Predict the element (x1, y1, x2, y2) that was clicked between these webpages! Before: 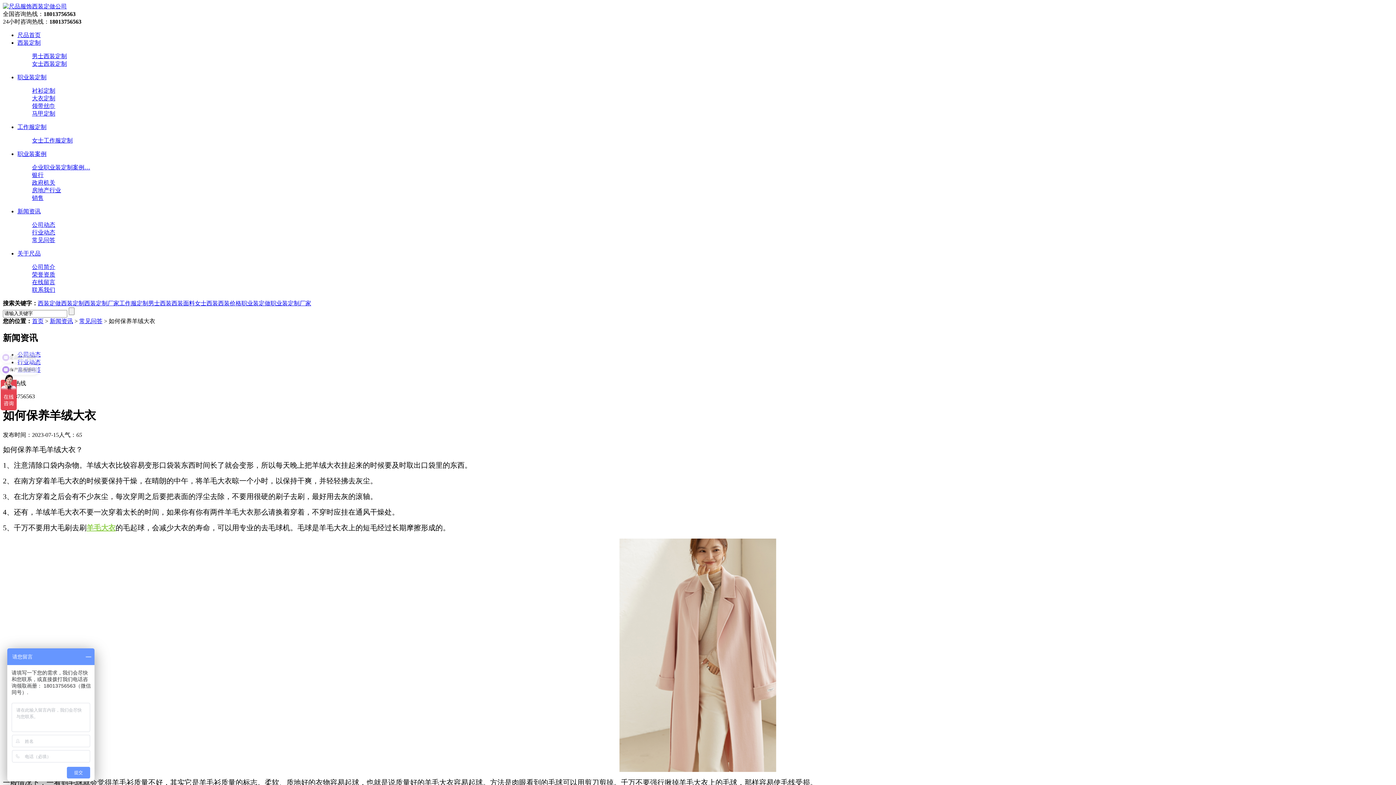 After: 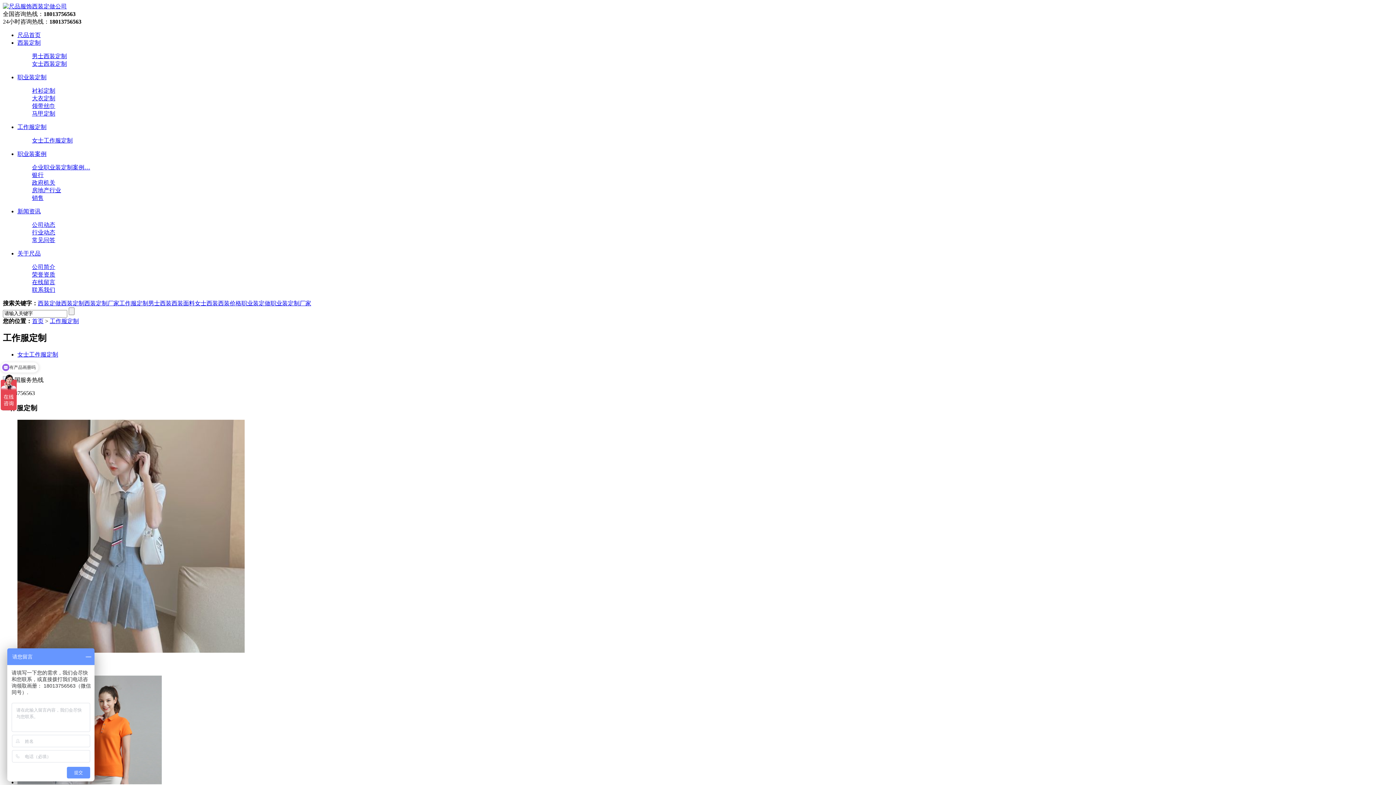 Action: label: 工作服定制 bbox: (17, 124, 46, 130)